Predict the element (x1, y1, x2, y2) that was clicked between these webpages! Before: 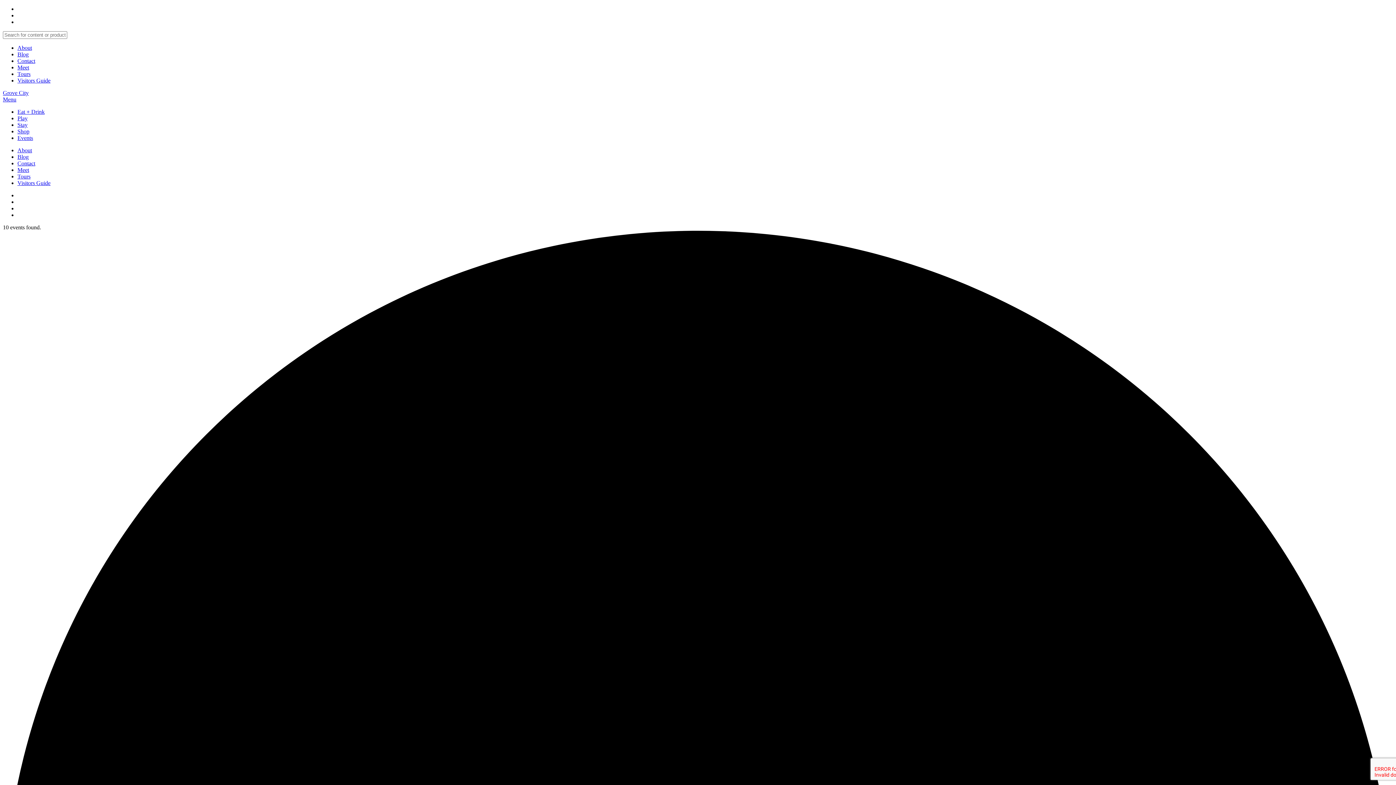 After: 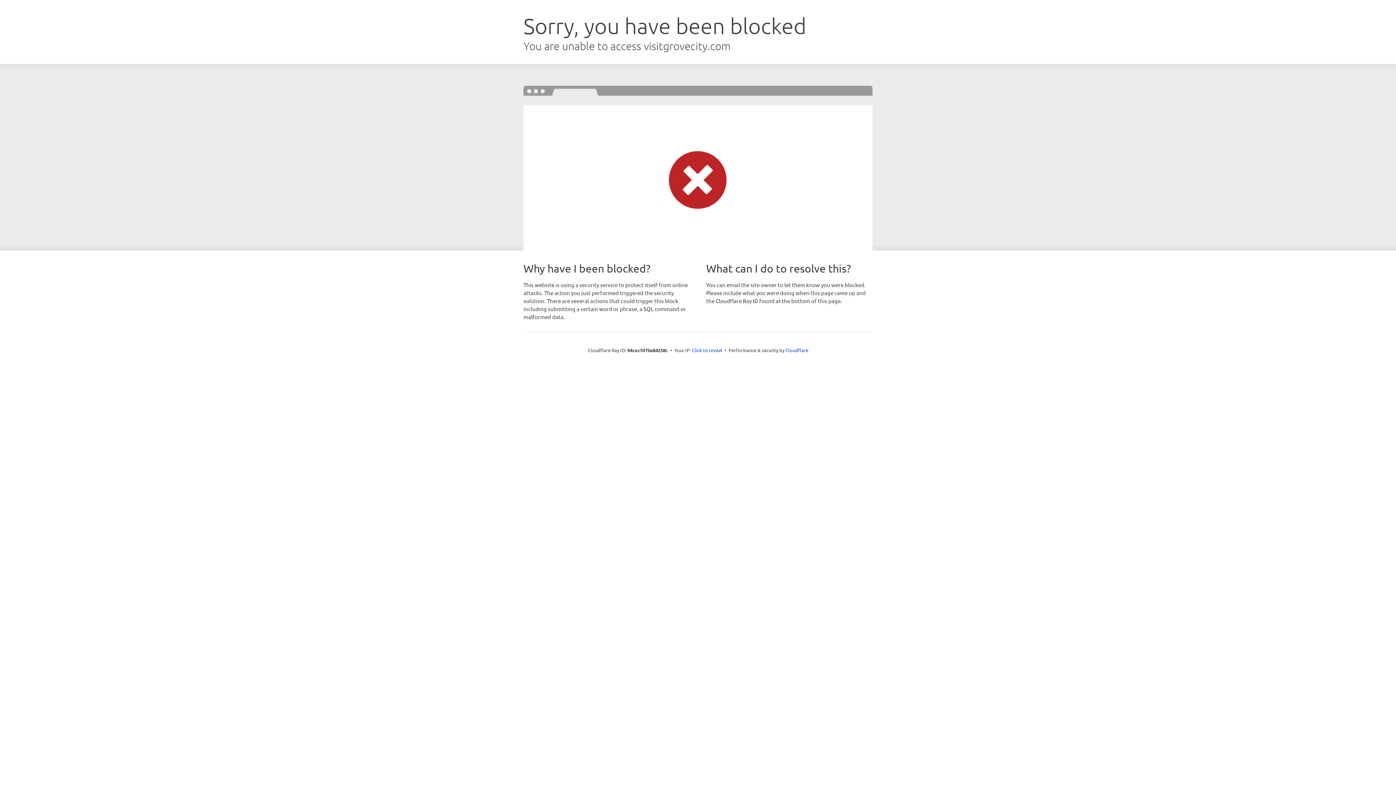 Action: label: Play bbox: (17, 115, 27, 121)